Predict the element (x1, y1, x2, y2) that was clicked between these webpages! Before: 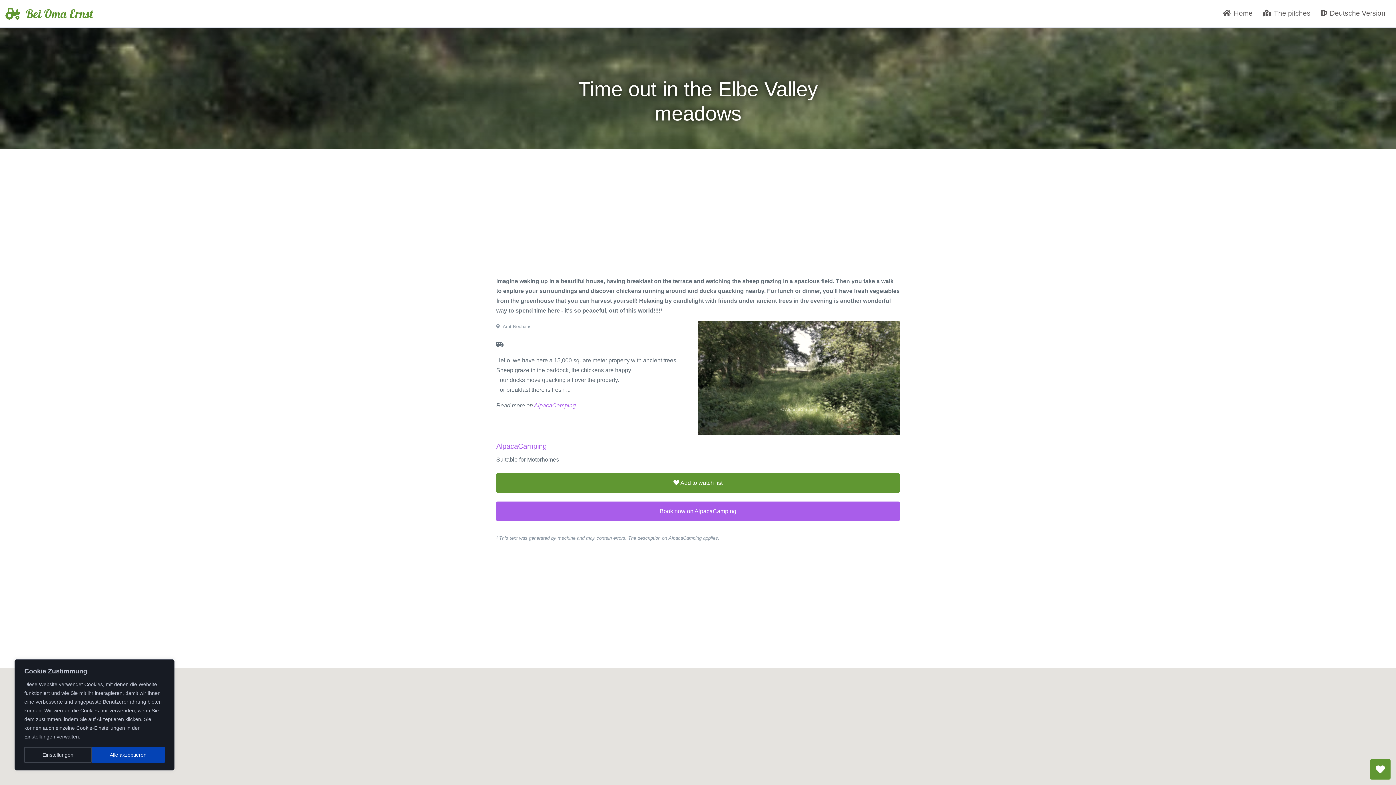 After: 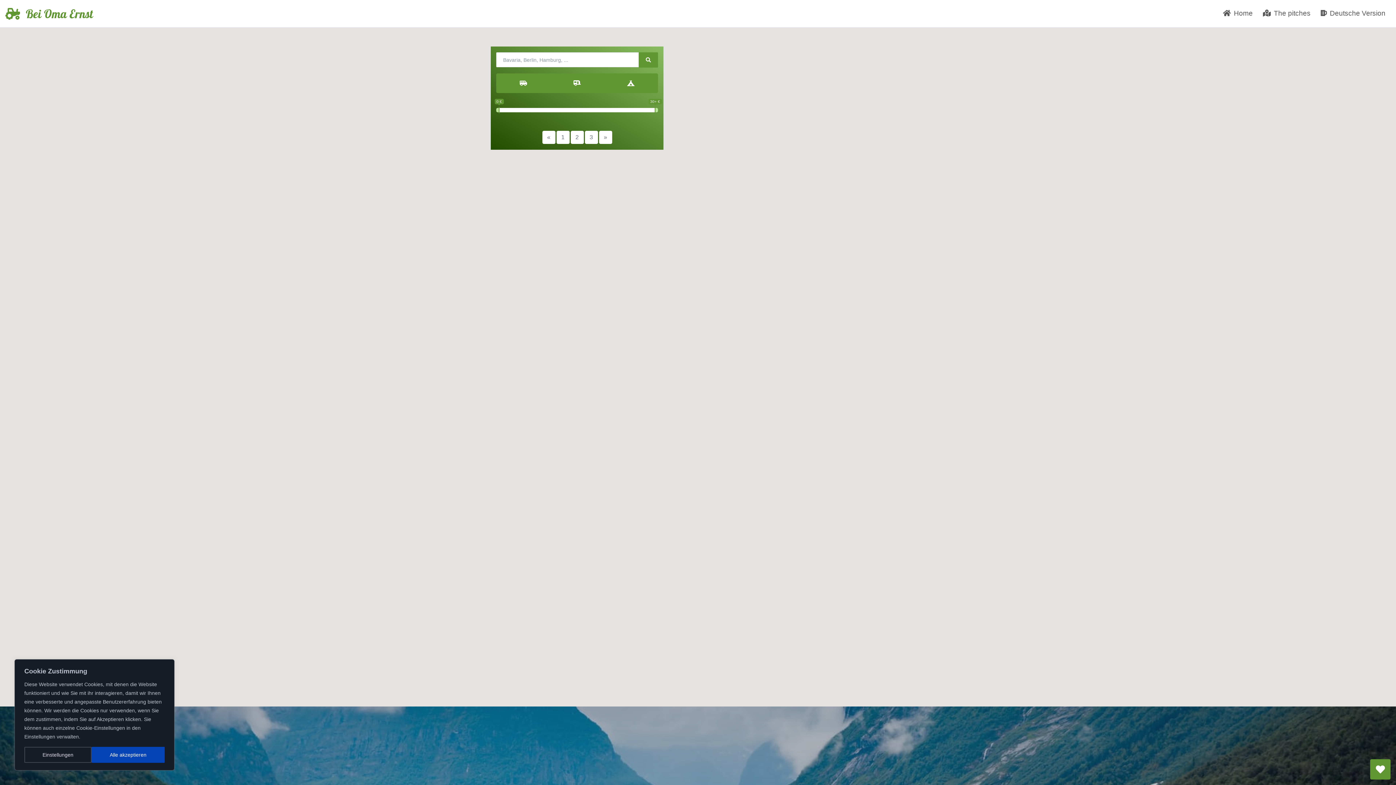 Action: label: The pitches bbox: (1258, 1, 1316, 25)